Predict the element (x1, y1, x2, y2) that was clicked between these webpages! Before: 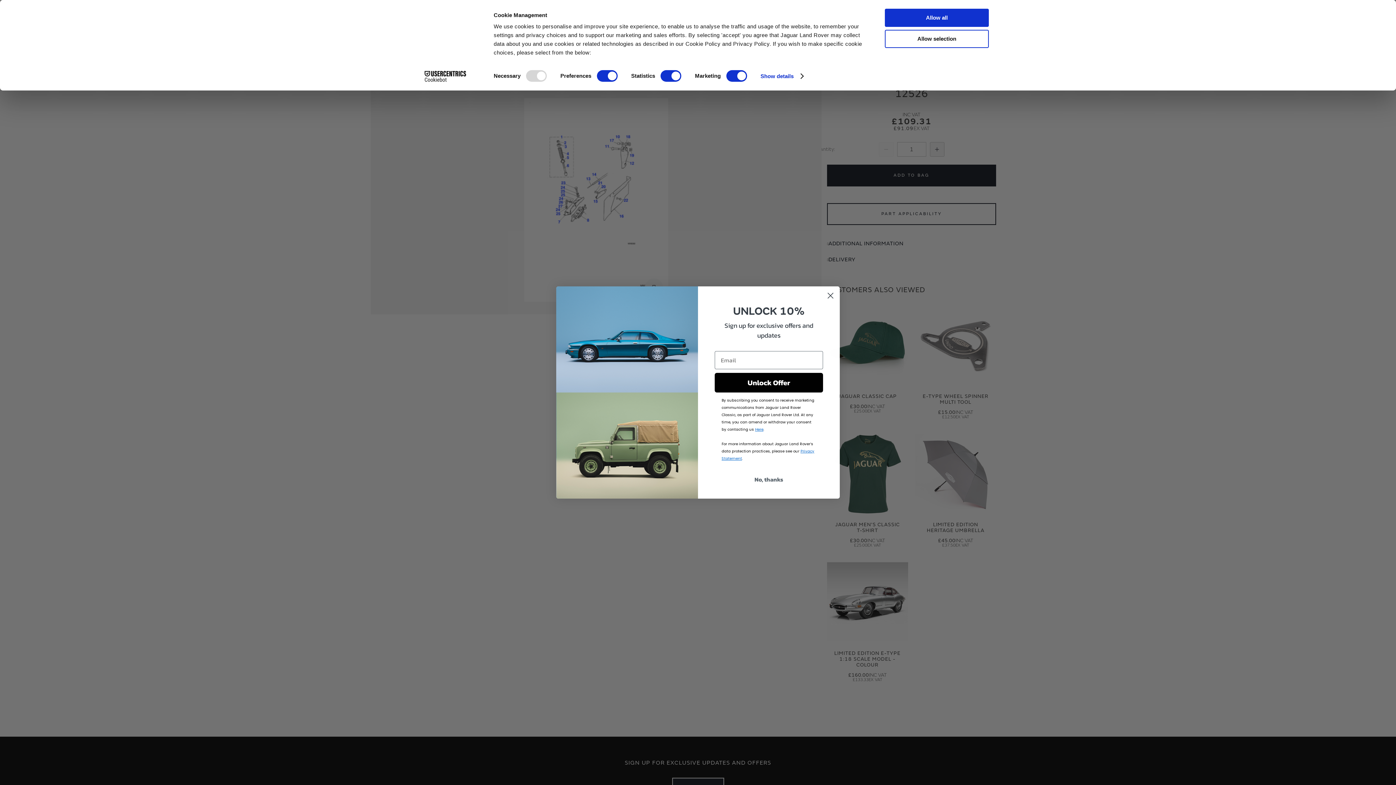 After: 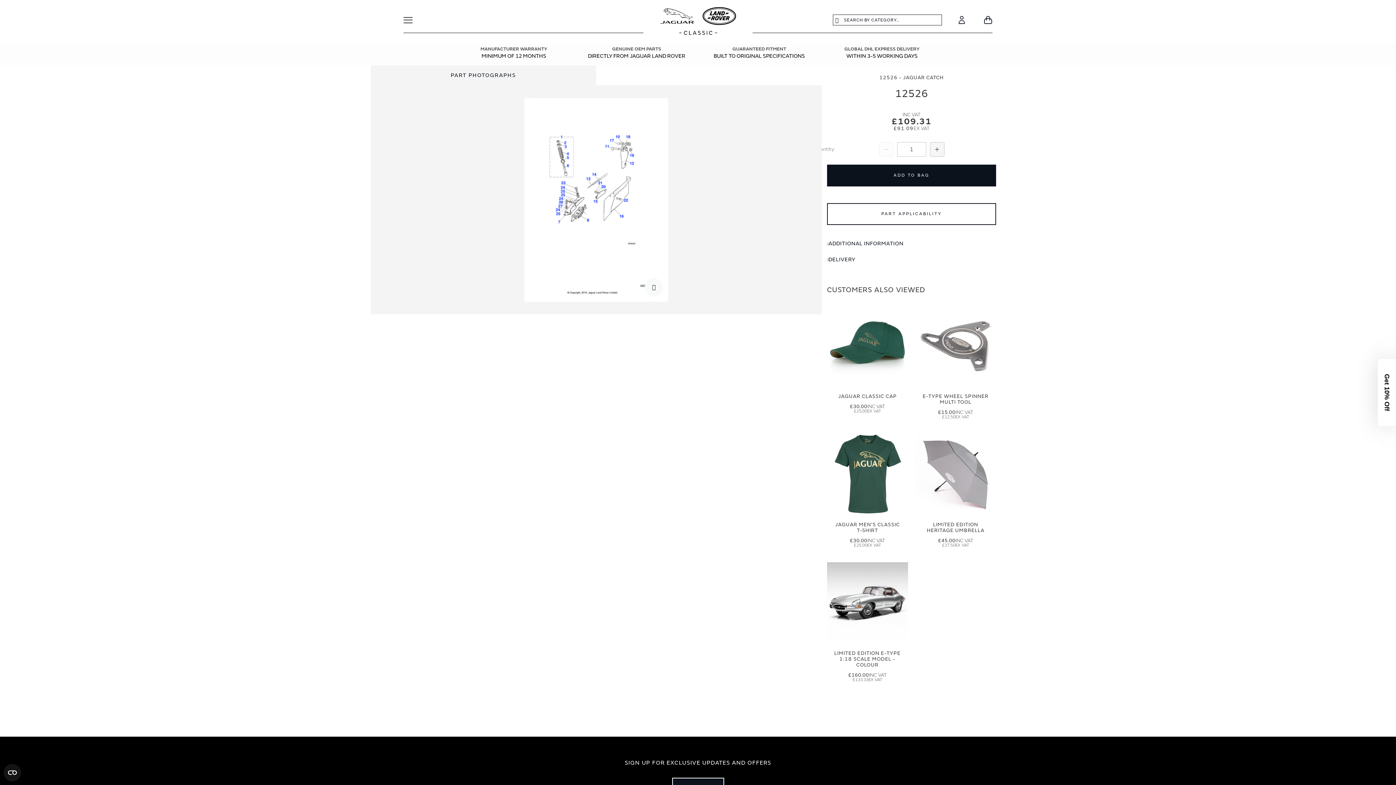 Action: bbox: (885, 8, 989, 26) label: Allow all